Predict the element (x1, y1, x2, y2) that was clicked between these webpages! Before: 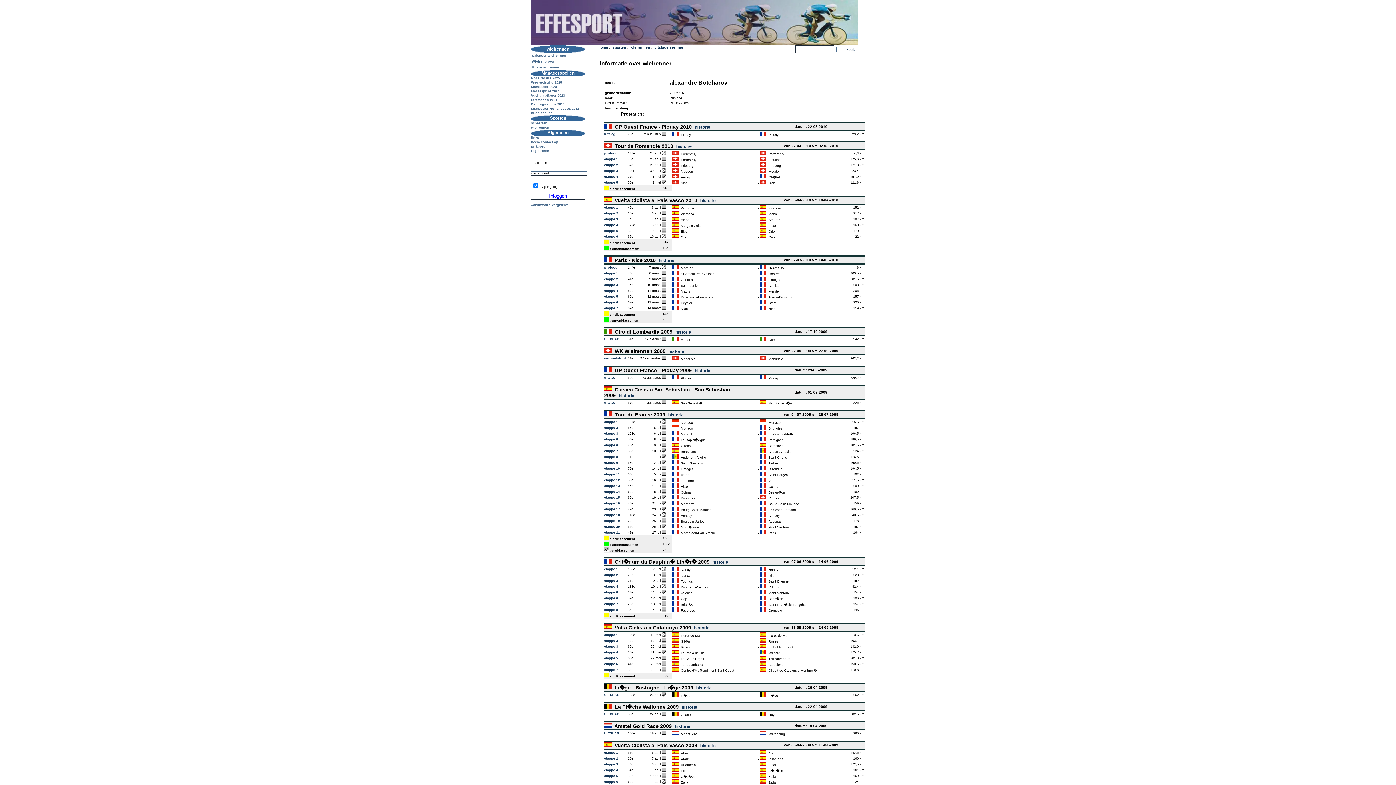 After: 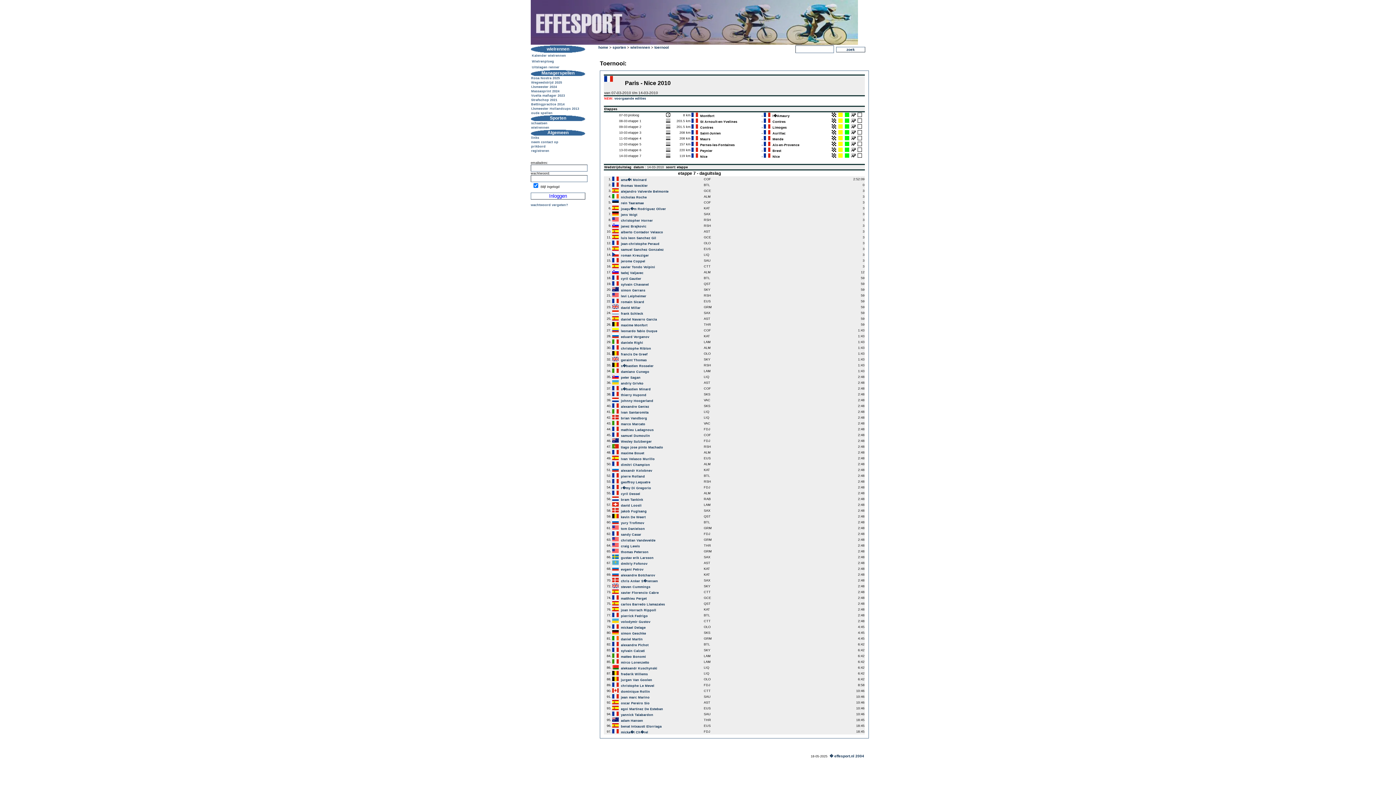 Action: bbox: (604, 306, 618, 310) label: etappe 7